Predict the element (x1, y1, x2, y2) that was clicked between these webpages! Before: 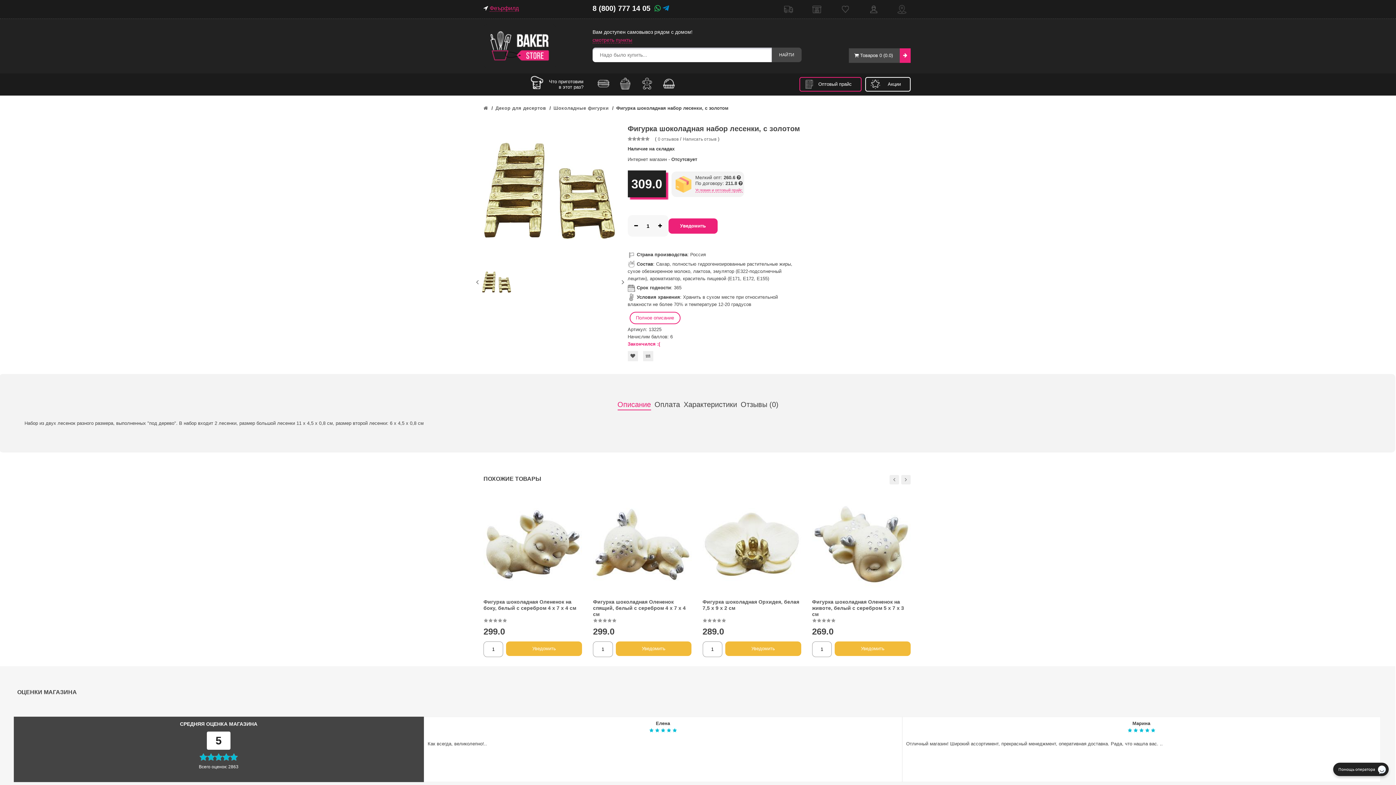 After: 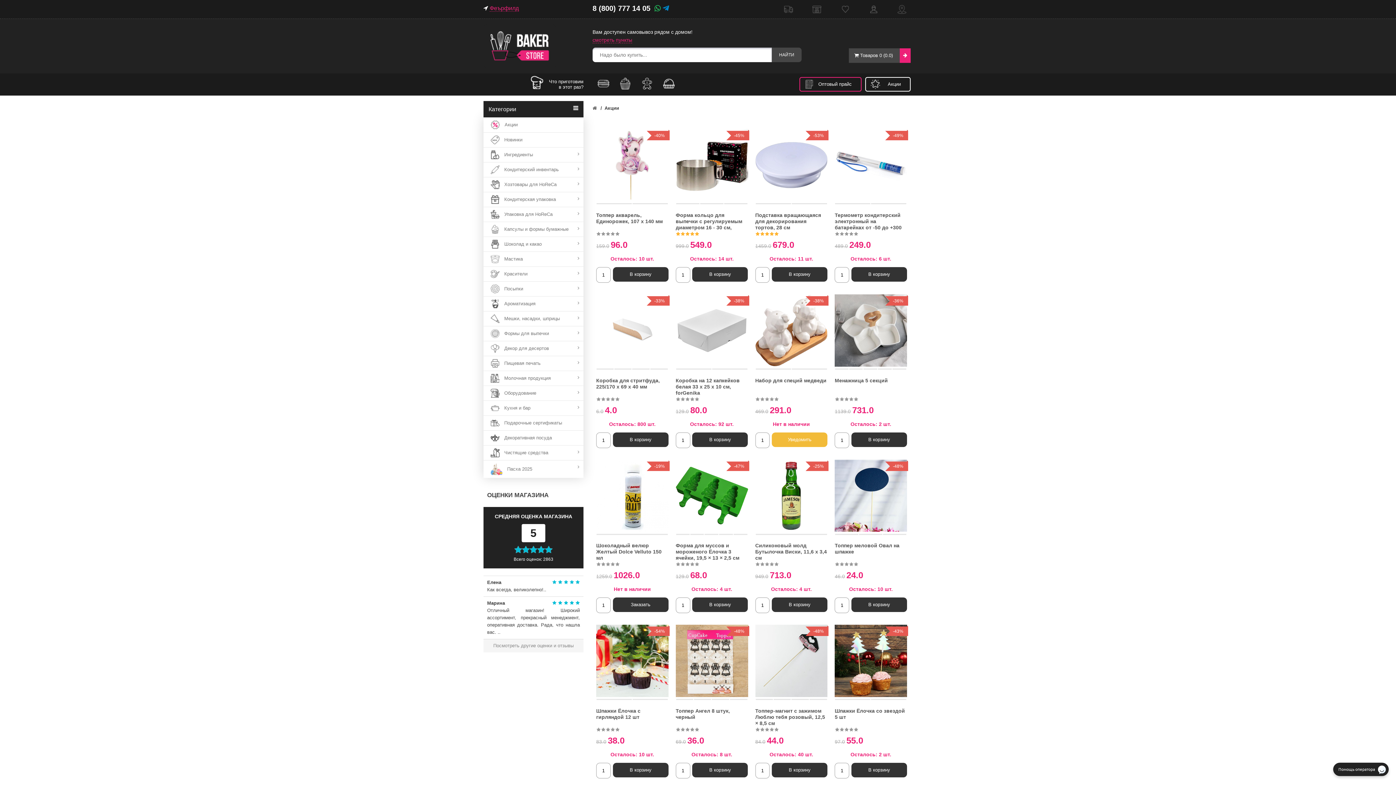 Action: label: Акции bbox: (865, 77, 910, 91)